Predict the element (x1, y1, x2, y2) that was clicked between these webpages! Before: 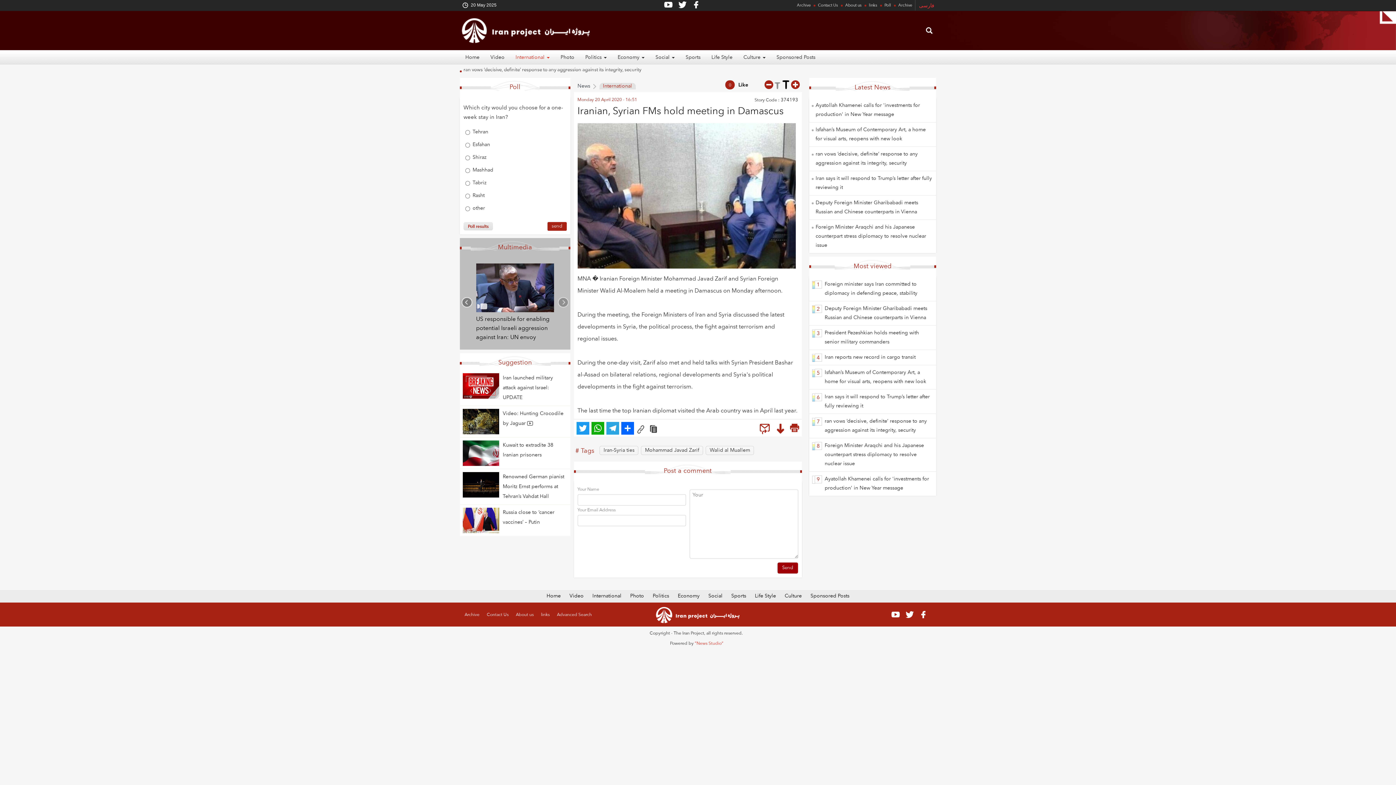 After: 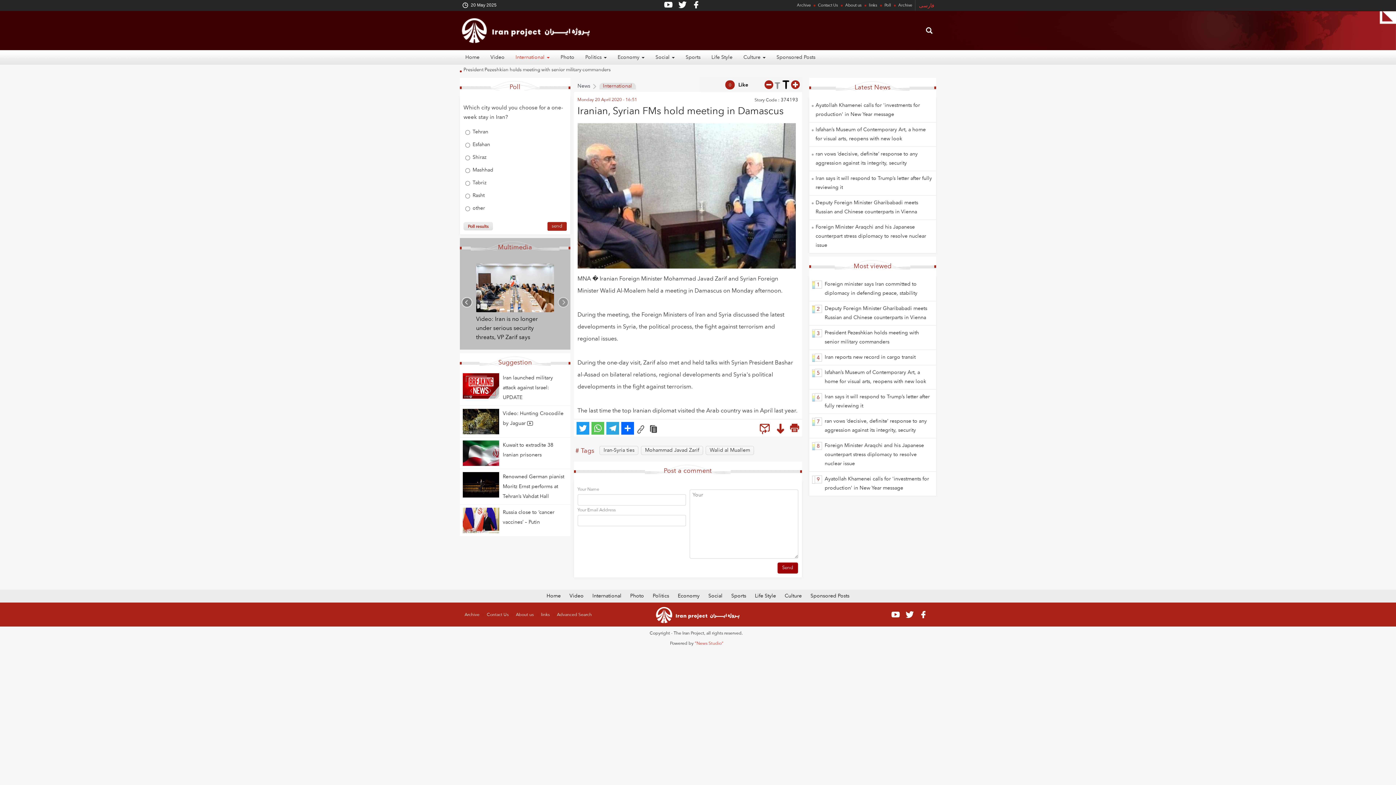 Action: bbox: (590, 422, 605, 434) label: WhatsApp